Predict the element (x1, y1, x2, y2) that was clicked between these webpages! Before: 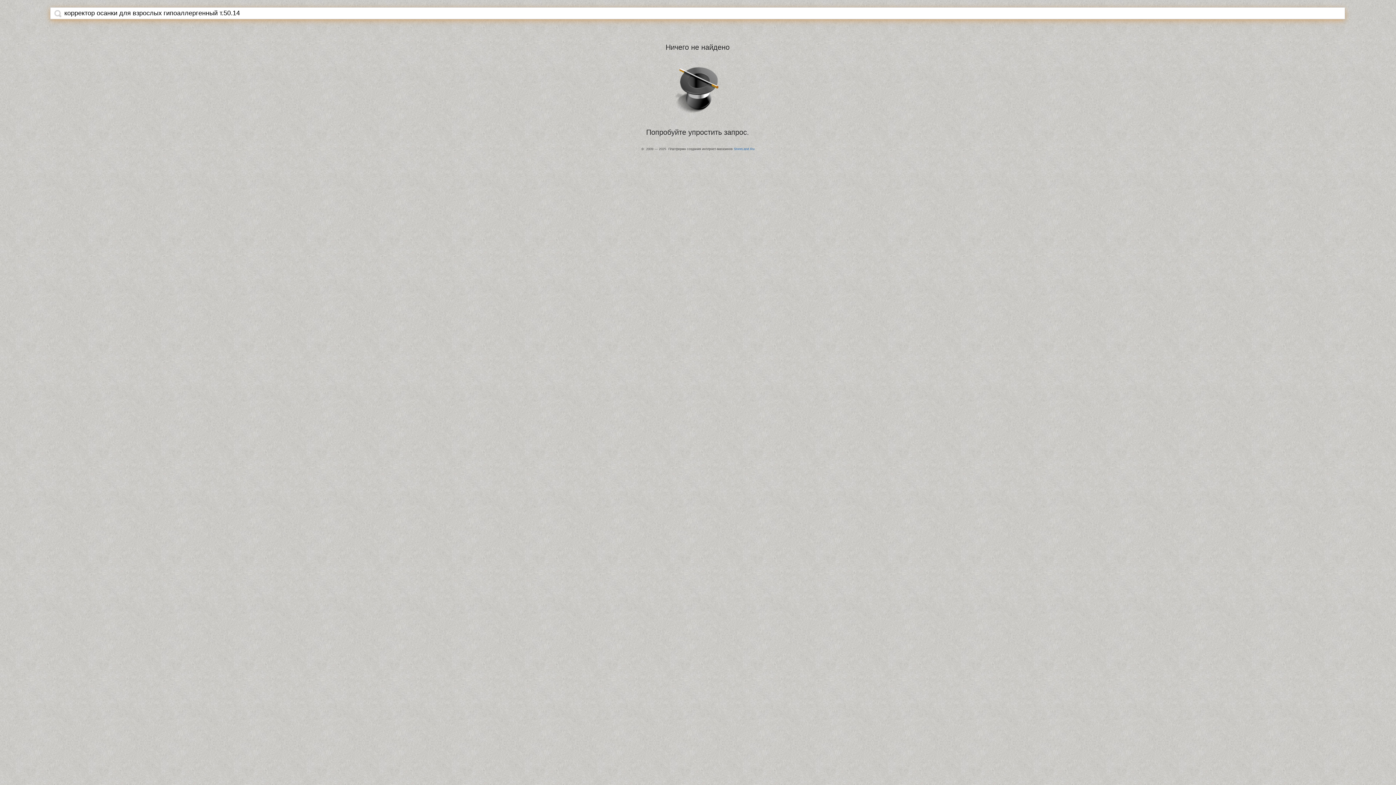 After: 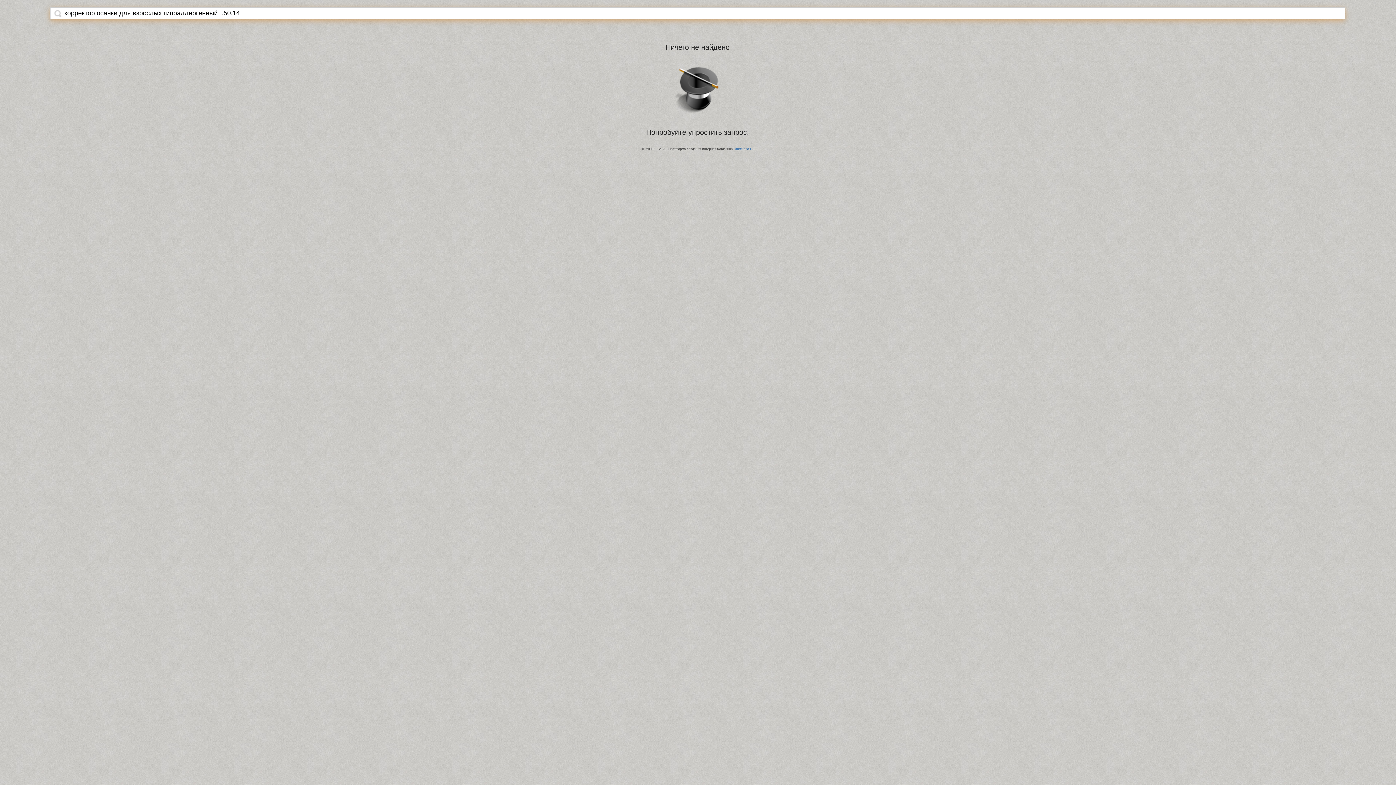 Action: bbox: (54, 9, 61, 17)